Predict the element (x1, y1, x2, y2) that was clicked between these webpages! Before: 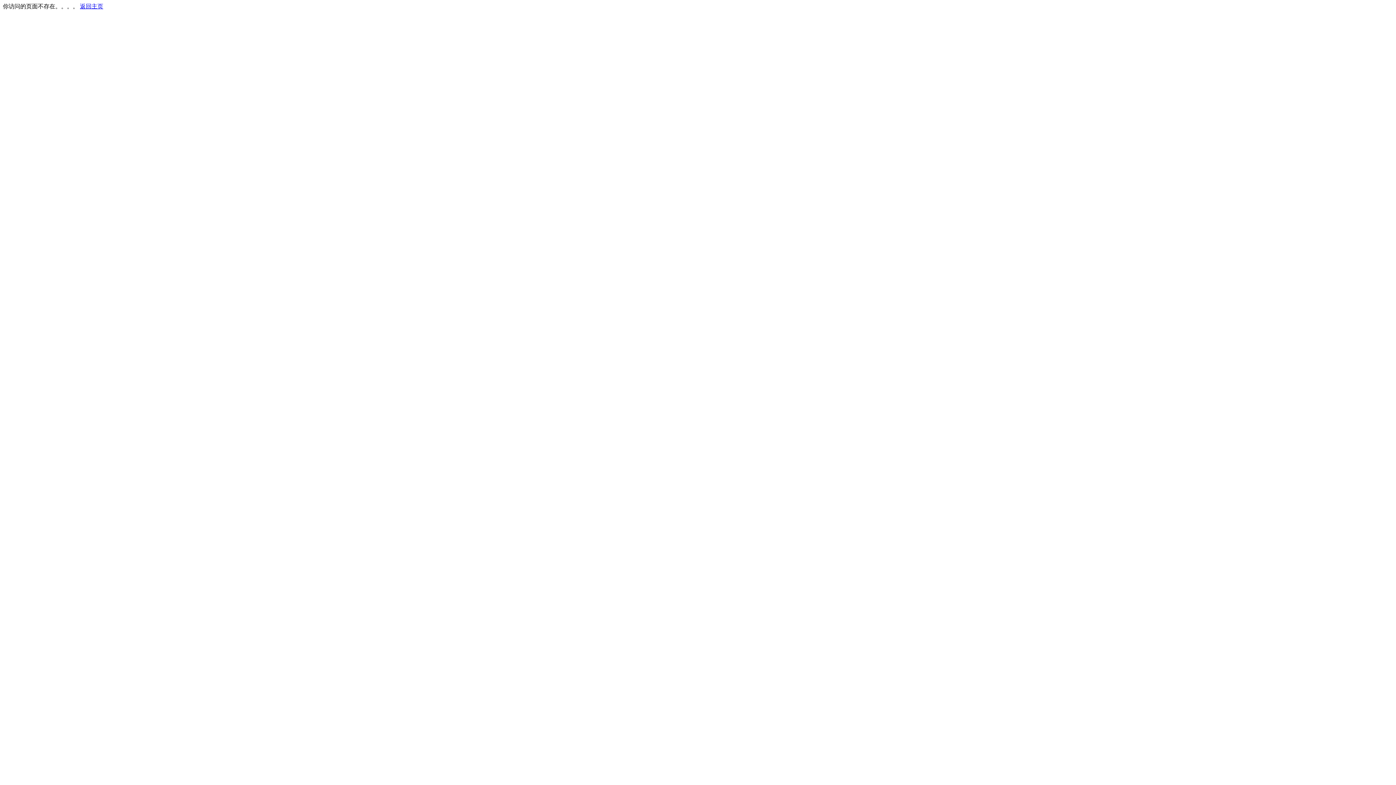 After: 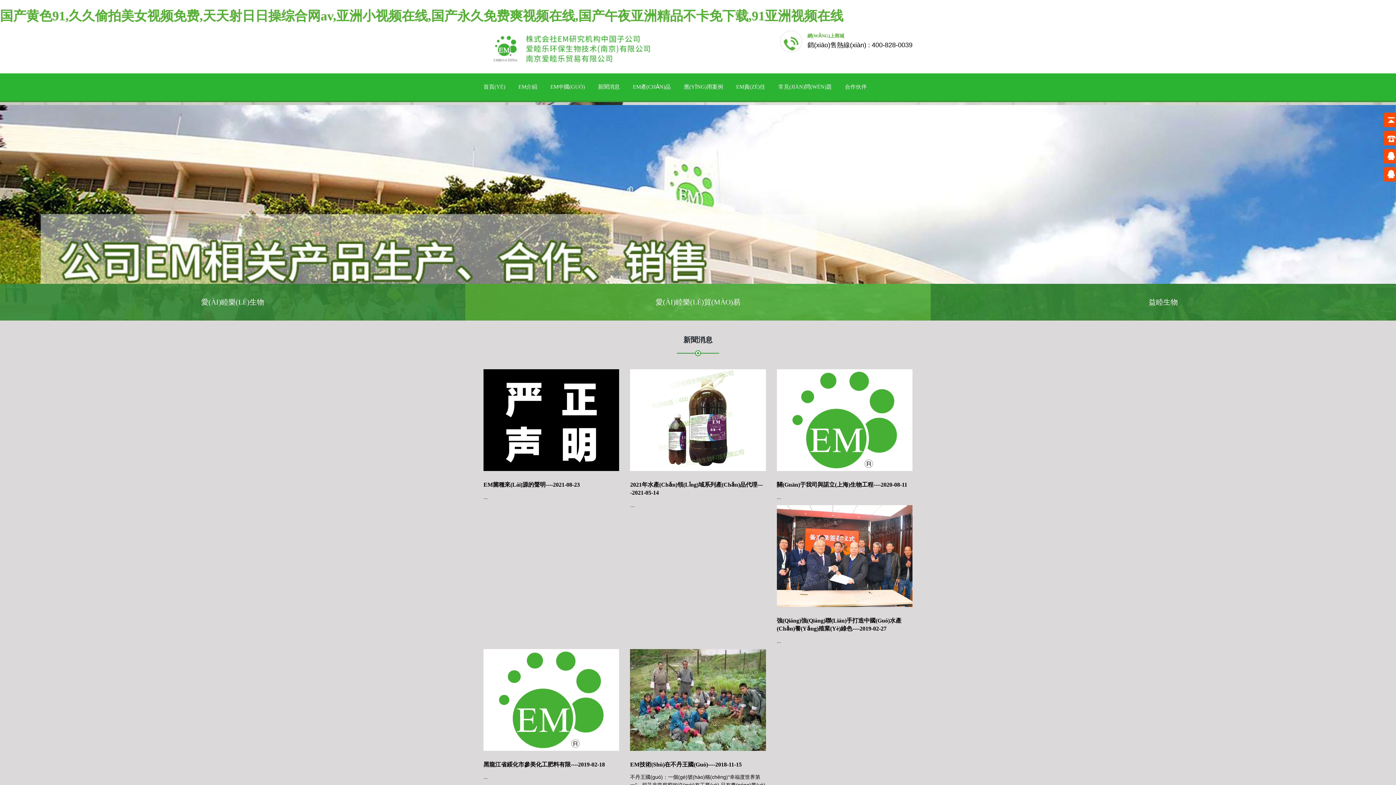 Action: label: 返回主页 bbox: (80, 3, 103, 9)